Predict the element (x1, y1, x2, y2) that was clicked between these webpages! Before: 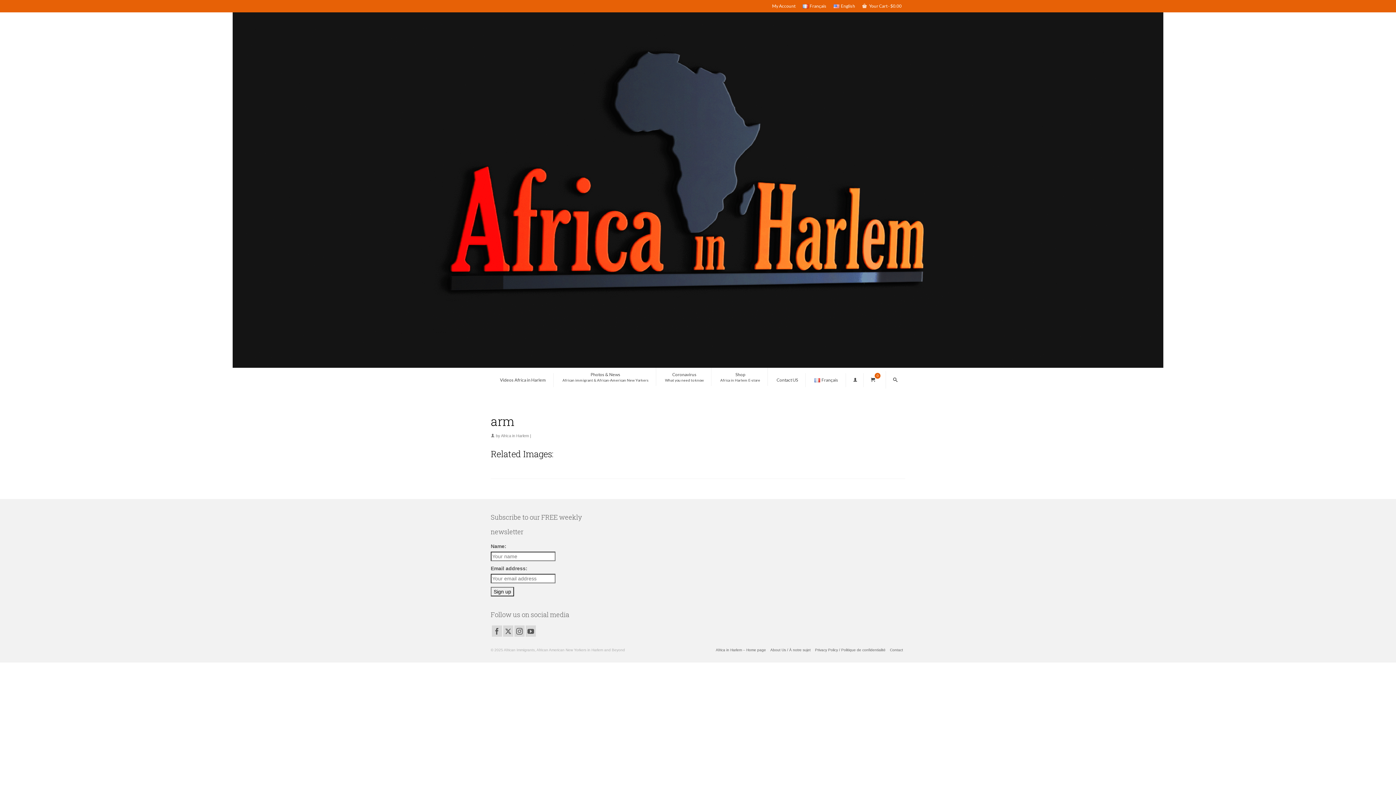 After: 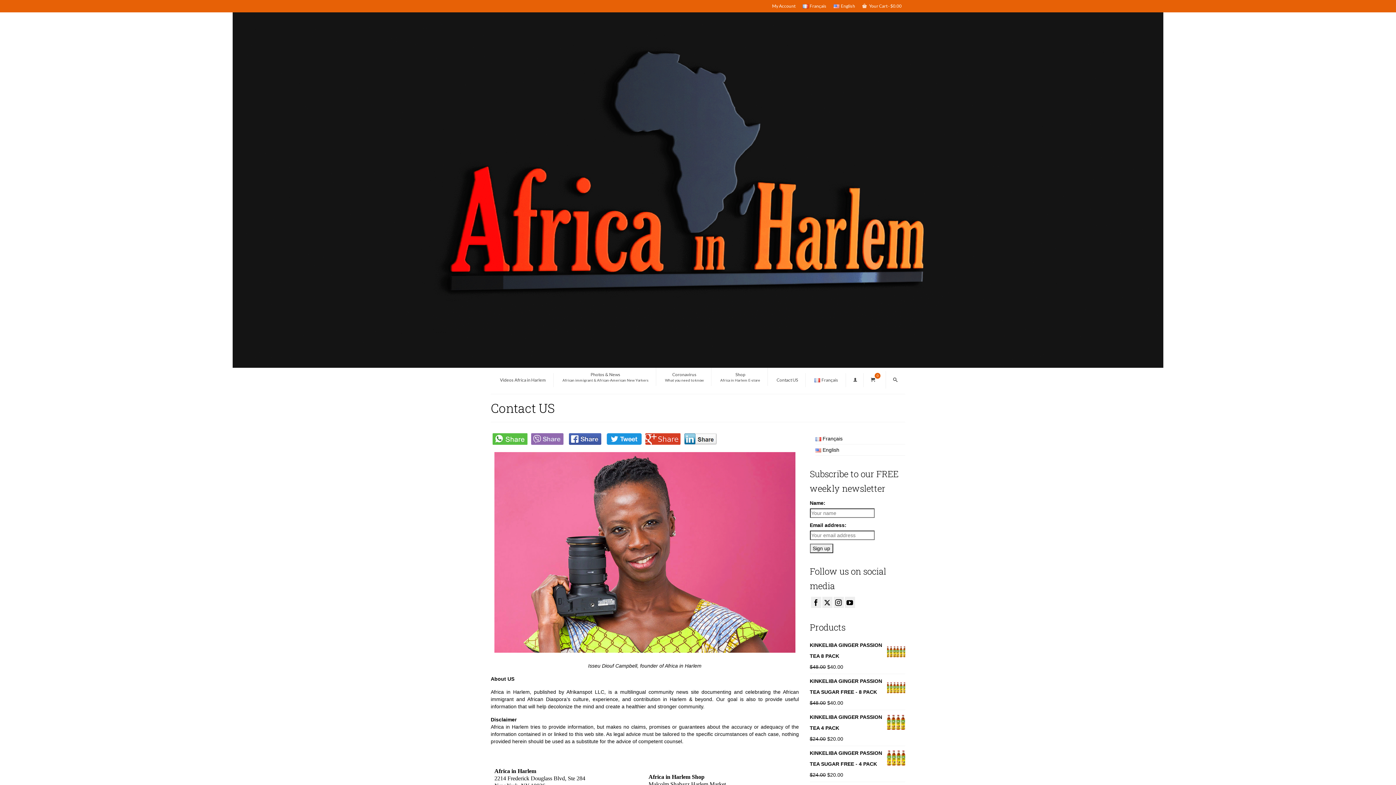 Action: label: Contact bbox: (888, 645, 905, 655)